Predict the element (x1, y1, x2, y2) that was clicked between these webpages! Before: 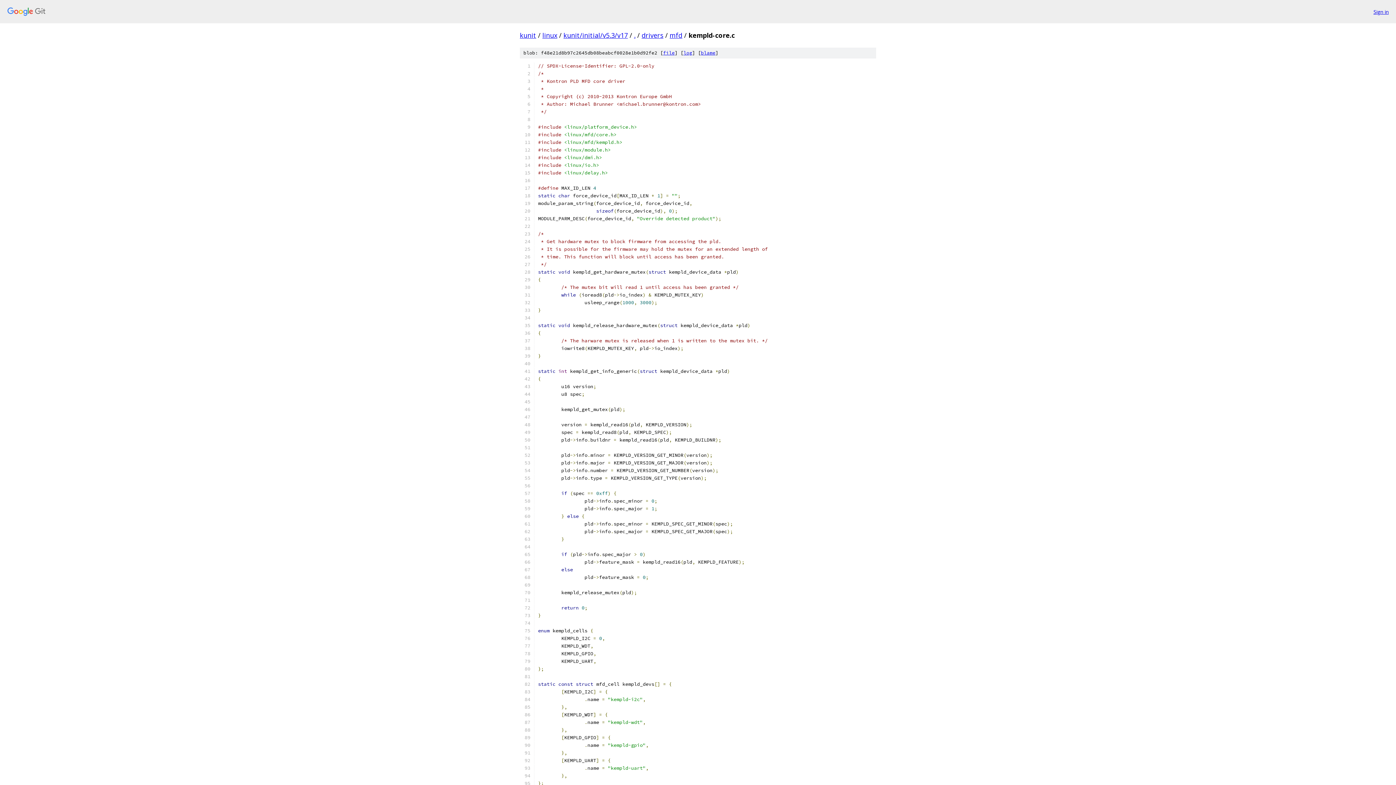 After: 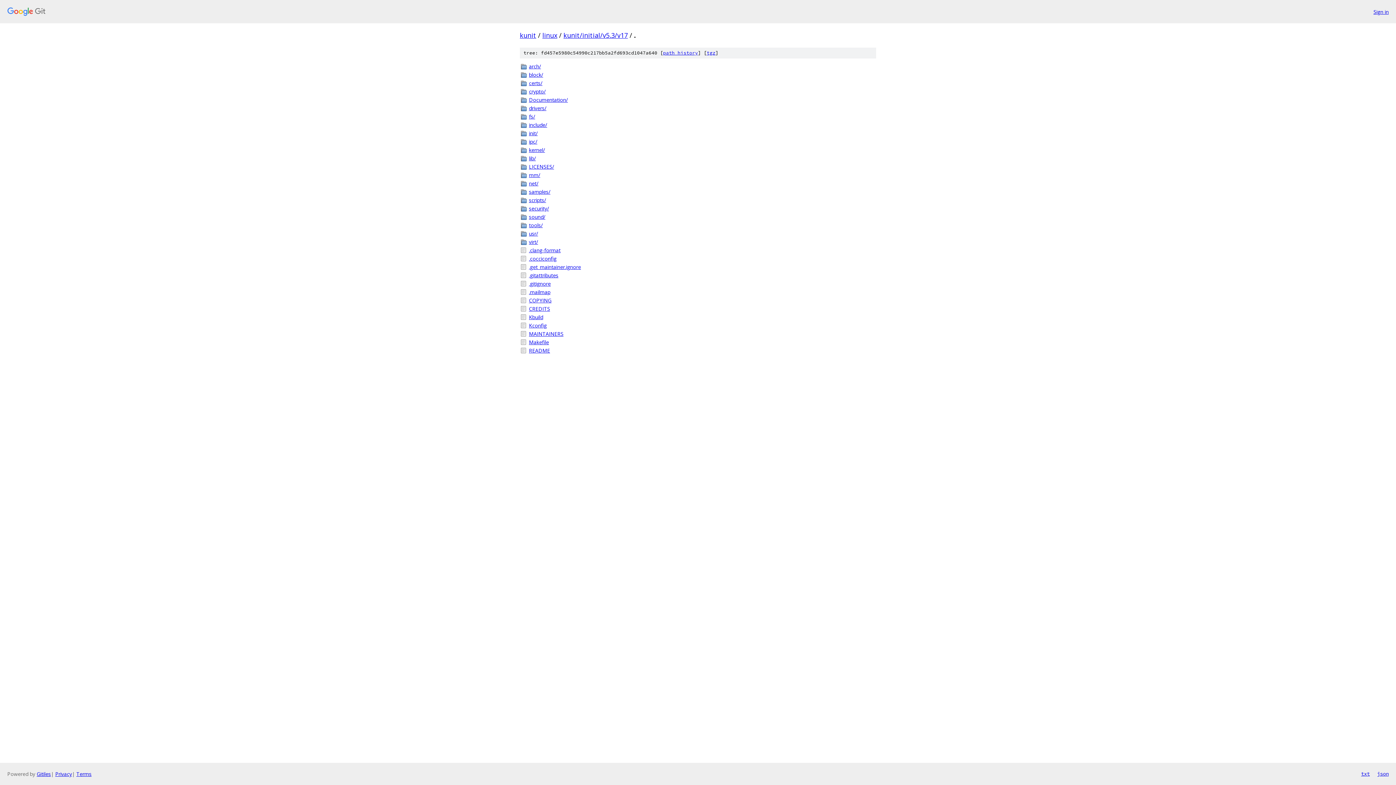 Action: label: . bbox: (634, 30, 635, 39)